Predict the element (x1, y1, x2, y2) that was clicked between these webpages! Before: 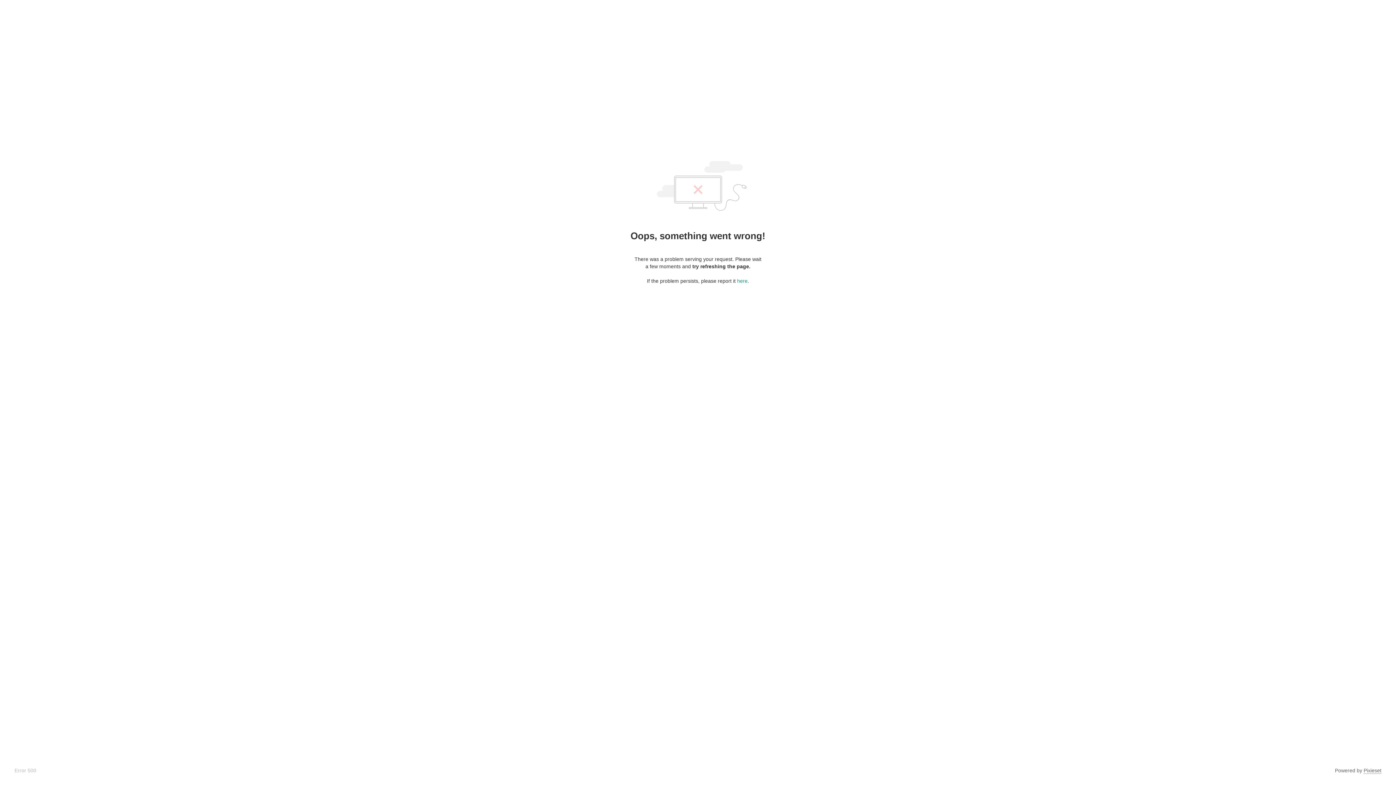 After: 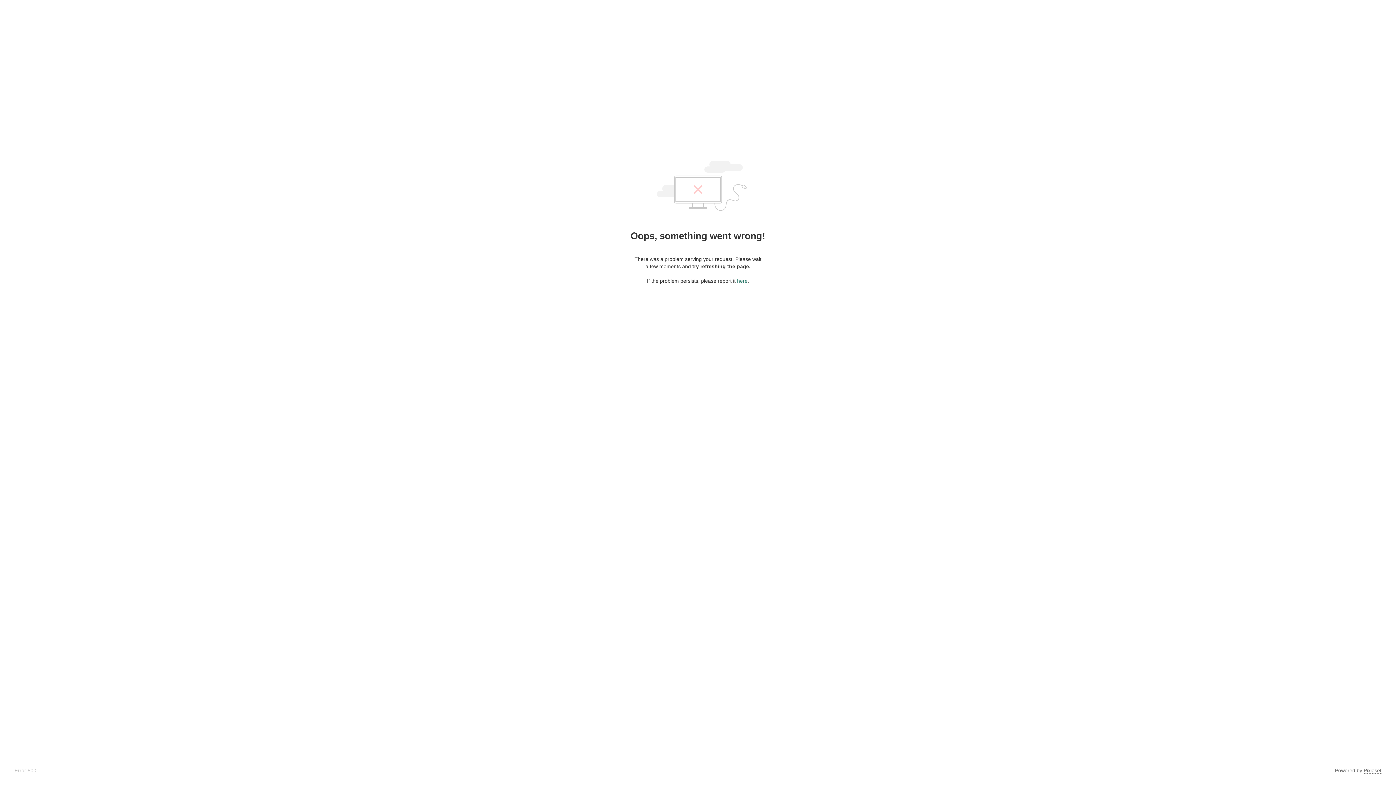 Action: label: here bbox: (737, 278, 747, 284)